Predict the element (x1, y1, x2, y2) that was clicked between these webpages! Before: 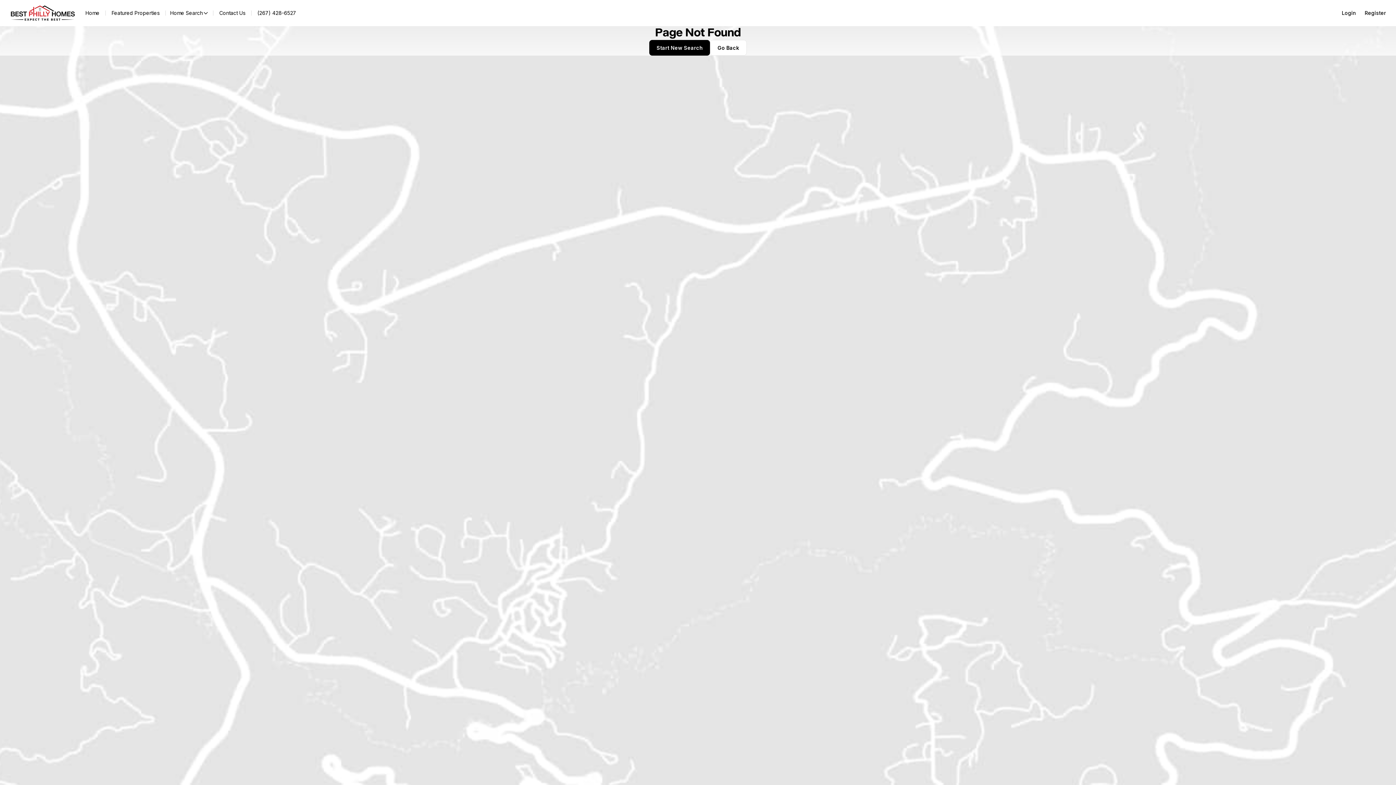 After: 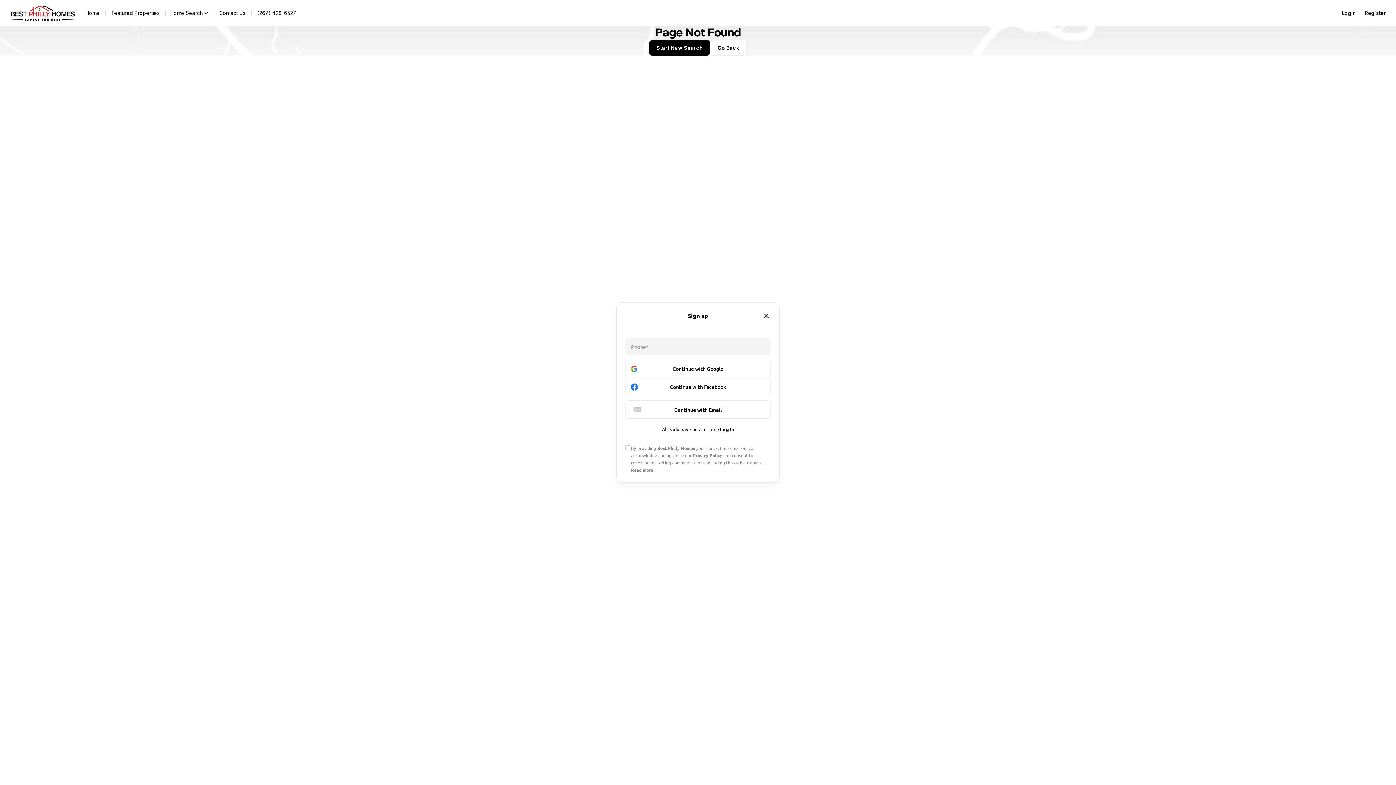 Action: label: Register bbox: (1360, 5, 1390, 20)